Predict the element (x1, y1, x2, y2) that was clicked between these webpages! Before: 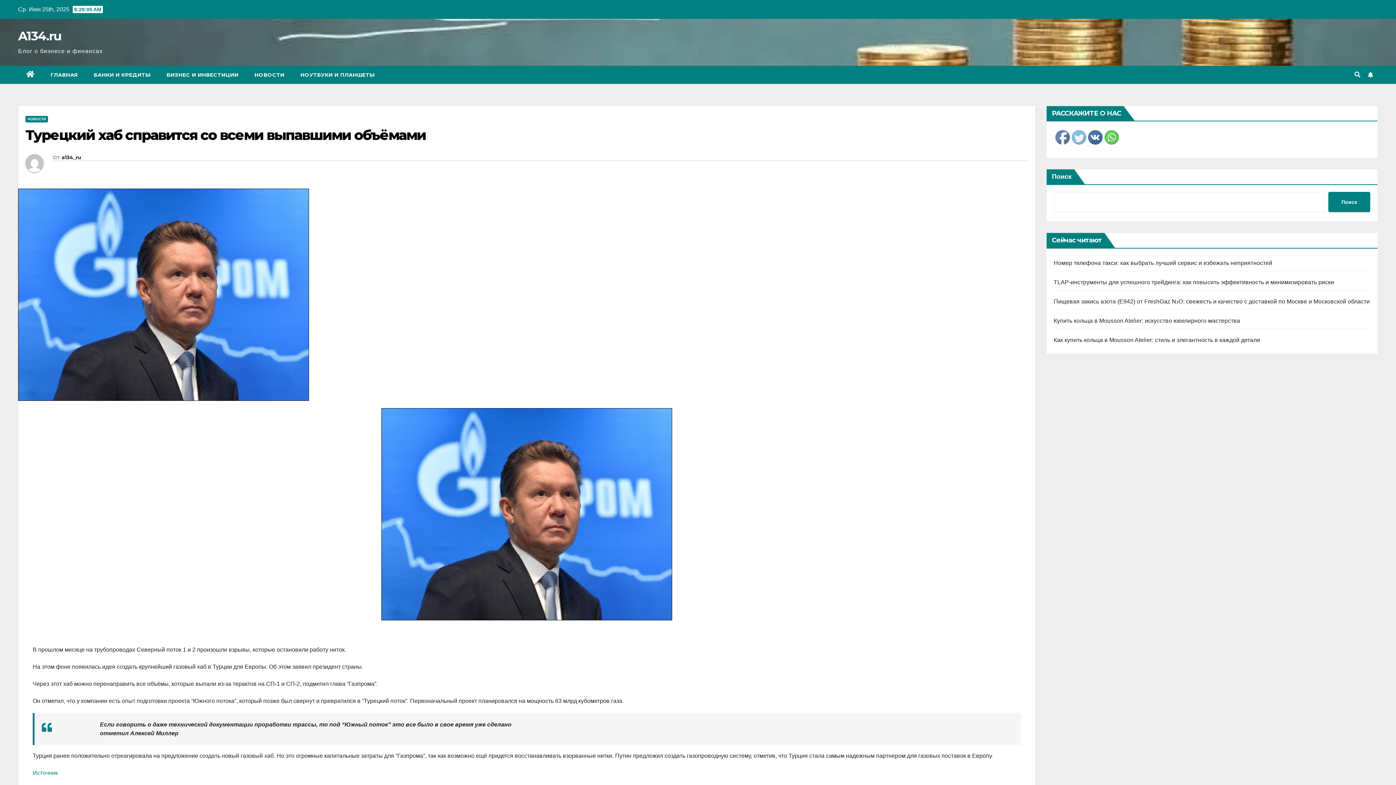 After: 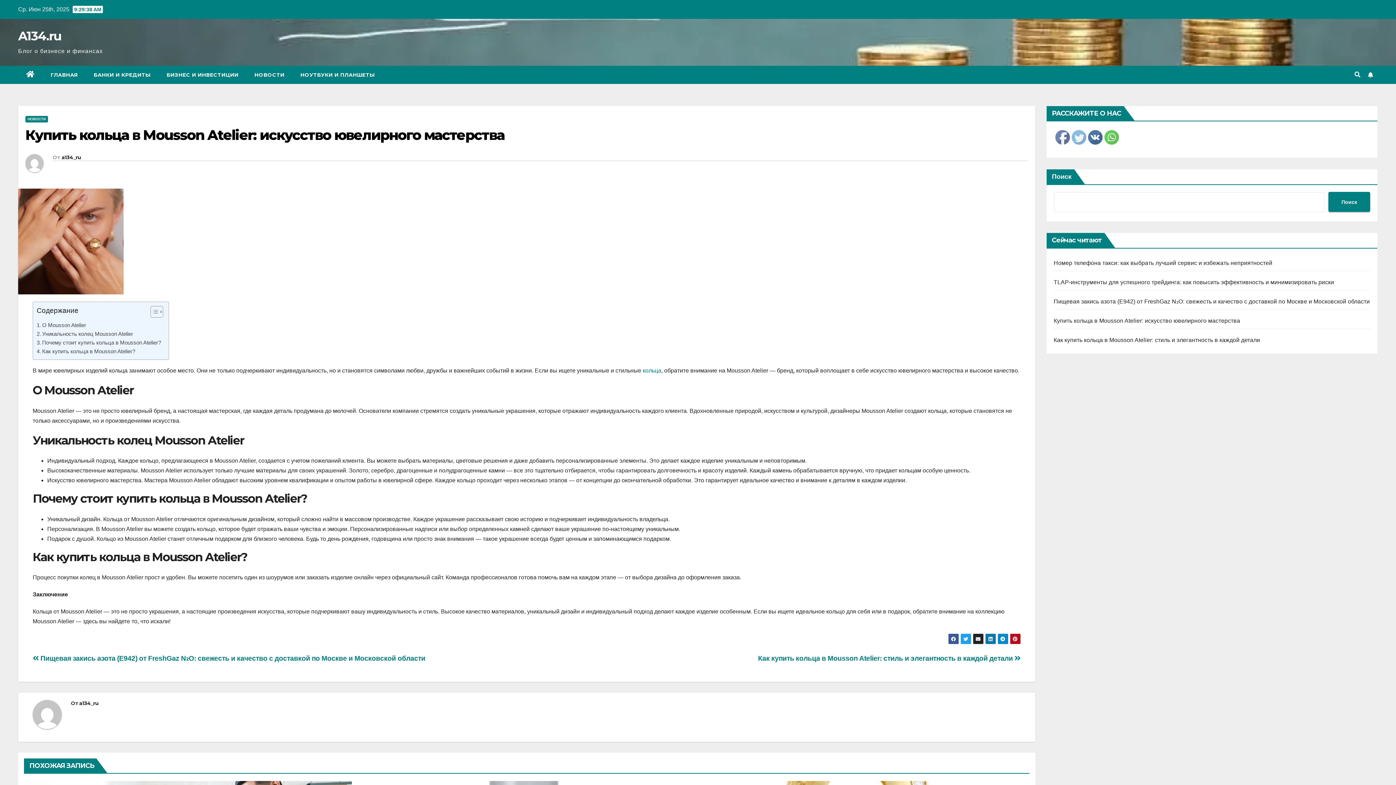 Action: label: Купить кольца в Mousson Atelier: искусство ювелирного мастерства bbox: (1054, 317, 1240, 324)